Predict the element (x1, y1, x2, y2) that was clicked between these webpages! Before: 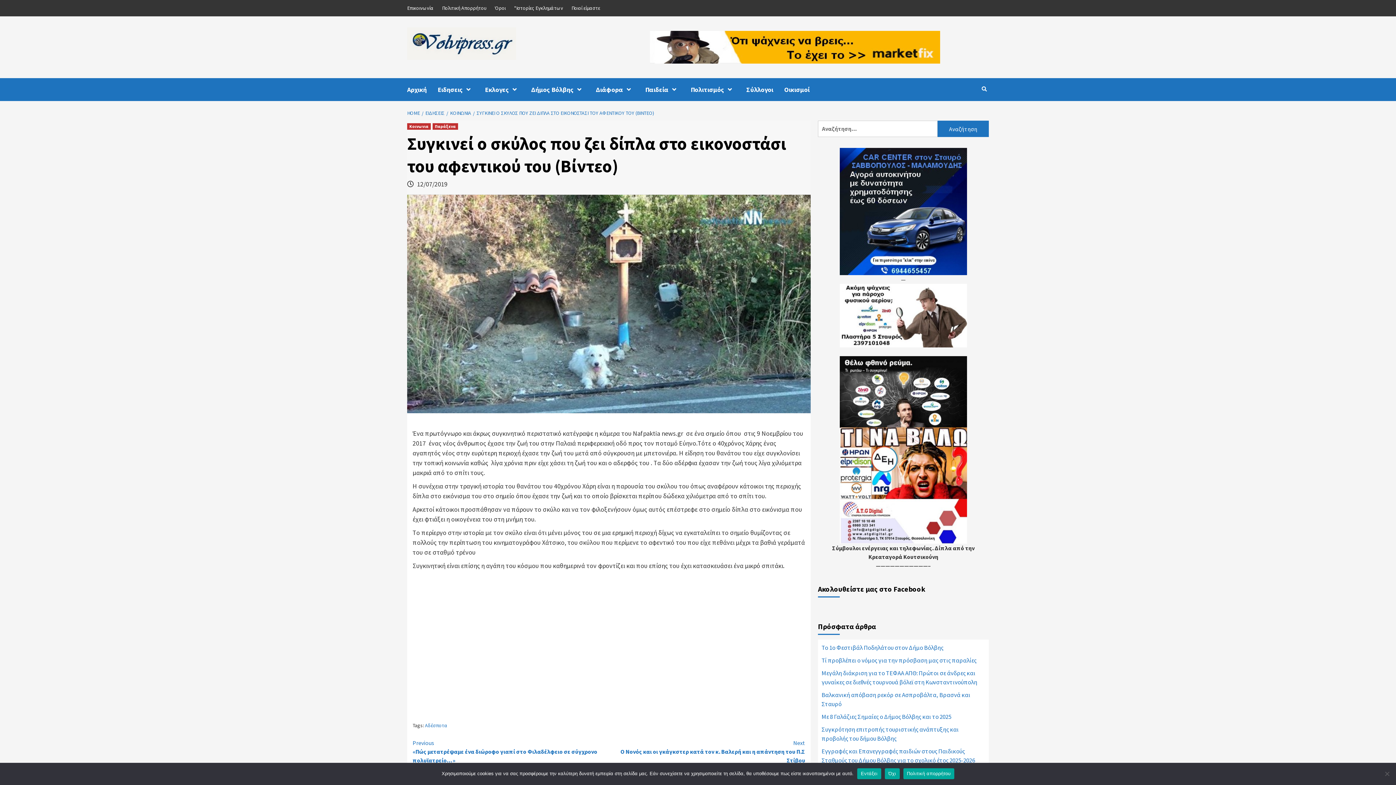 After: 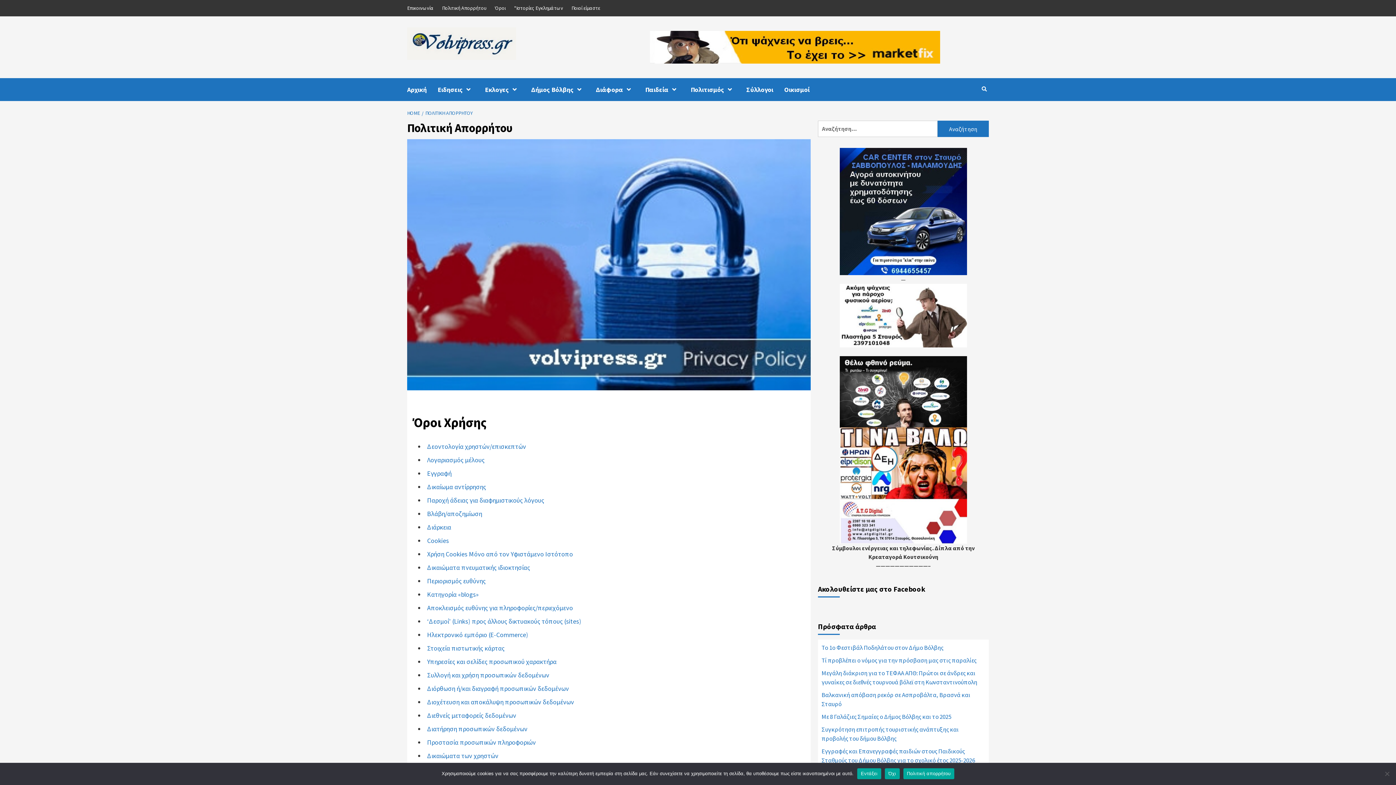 Action: bbox: (438, 0, 490, 16) label: Πολιτική Απορρήτου